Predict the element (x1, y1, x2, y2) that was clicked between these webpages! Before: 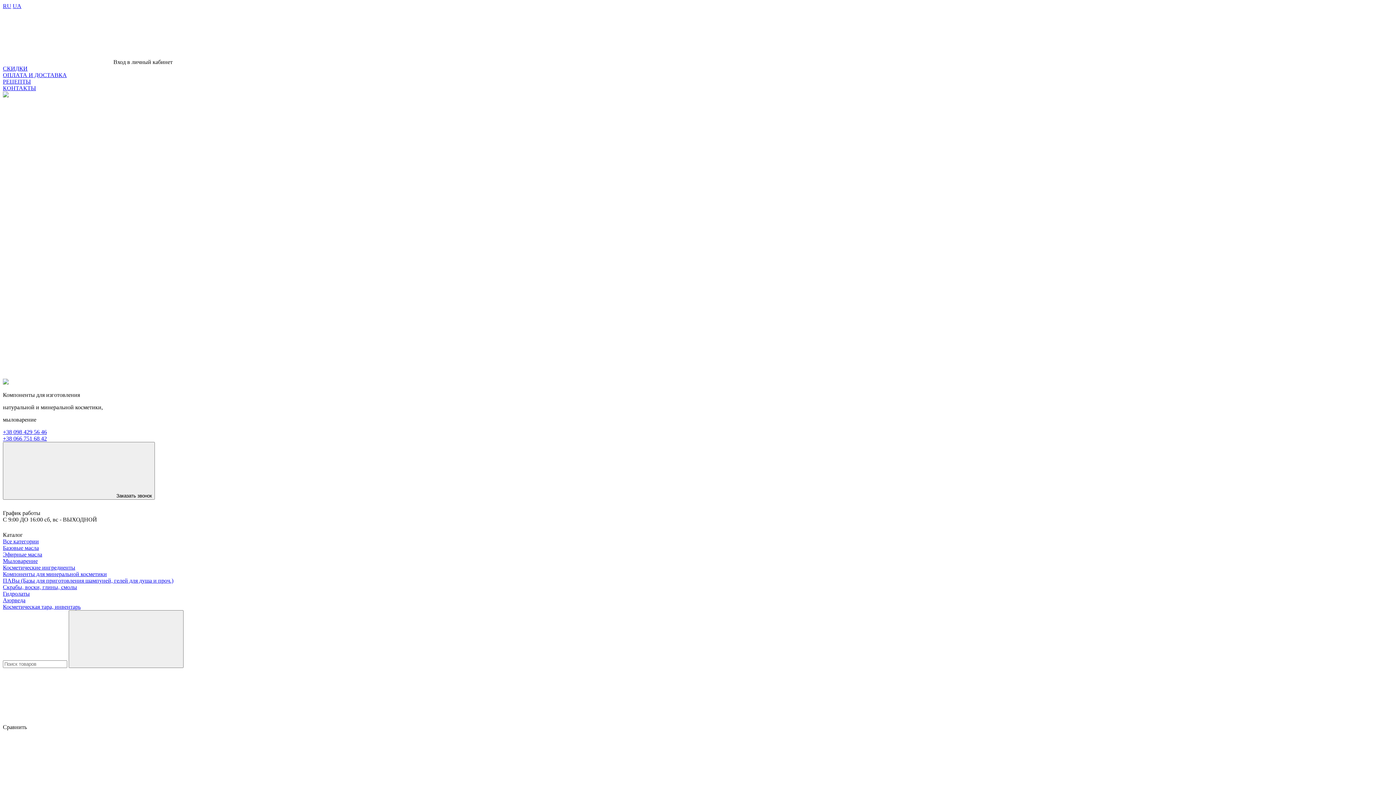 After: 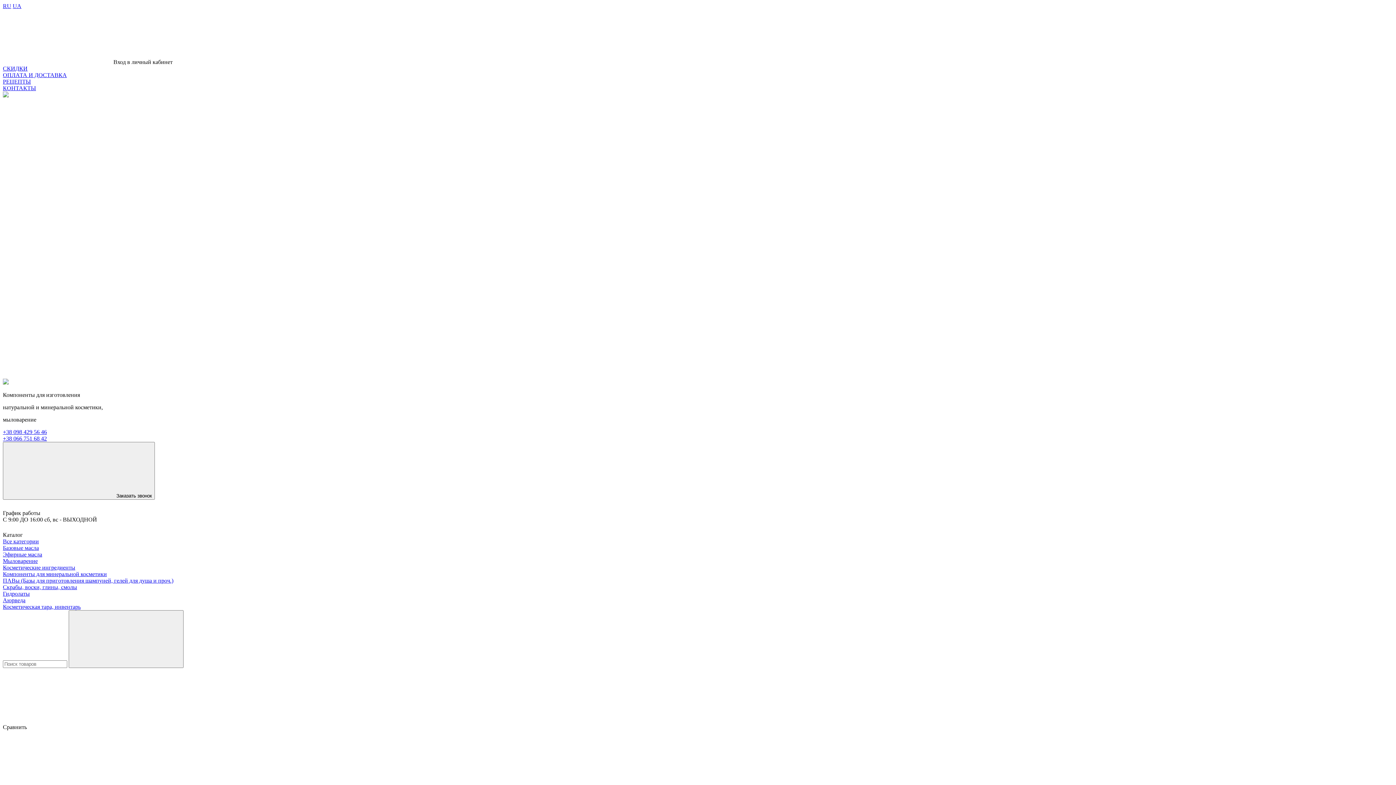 Action: label: ОПЛАТА И ДОСТАВКА bbox: (2, 72, 66, 78)